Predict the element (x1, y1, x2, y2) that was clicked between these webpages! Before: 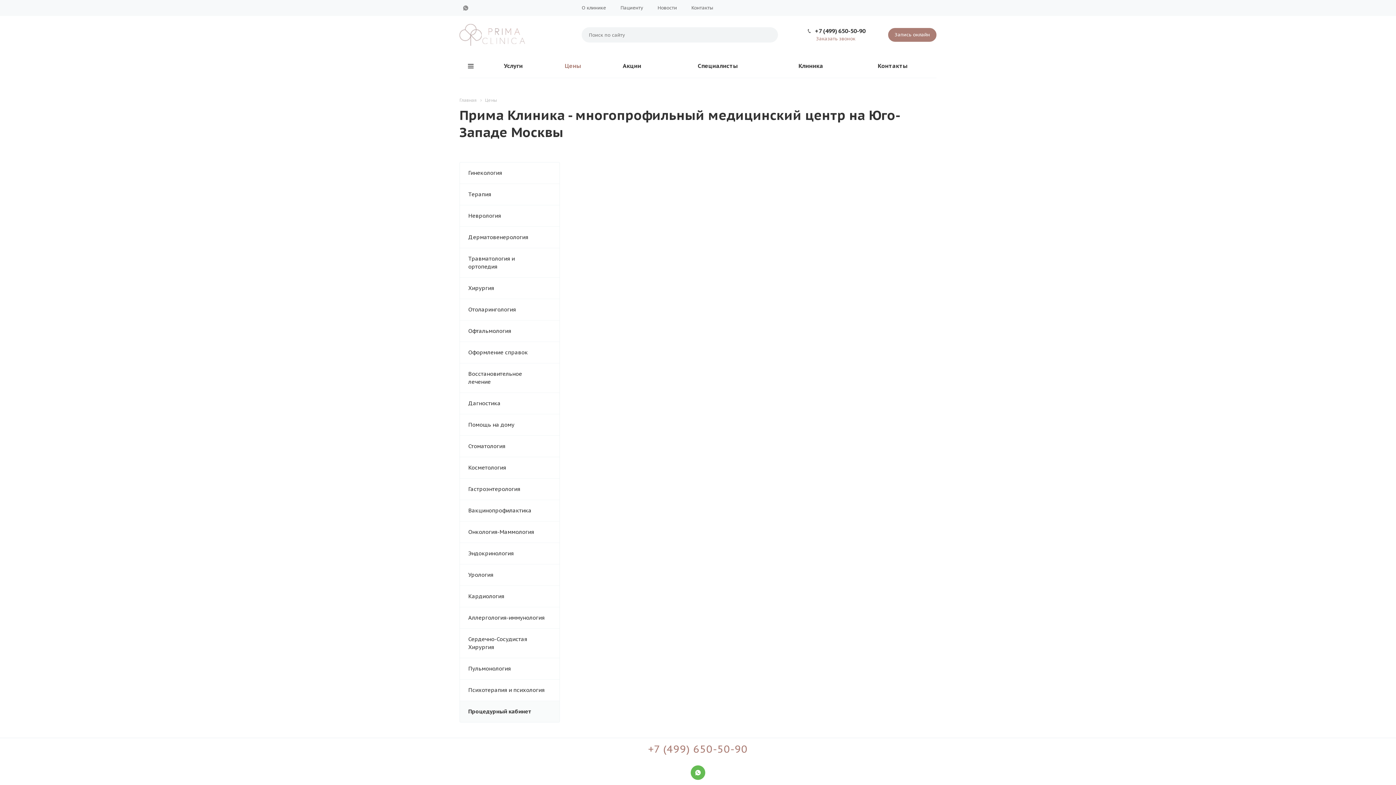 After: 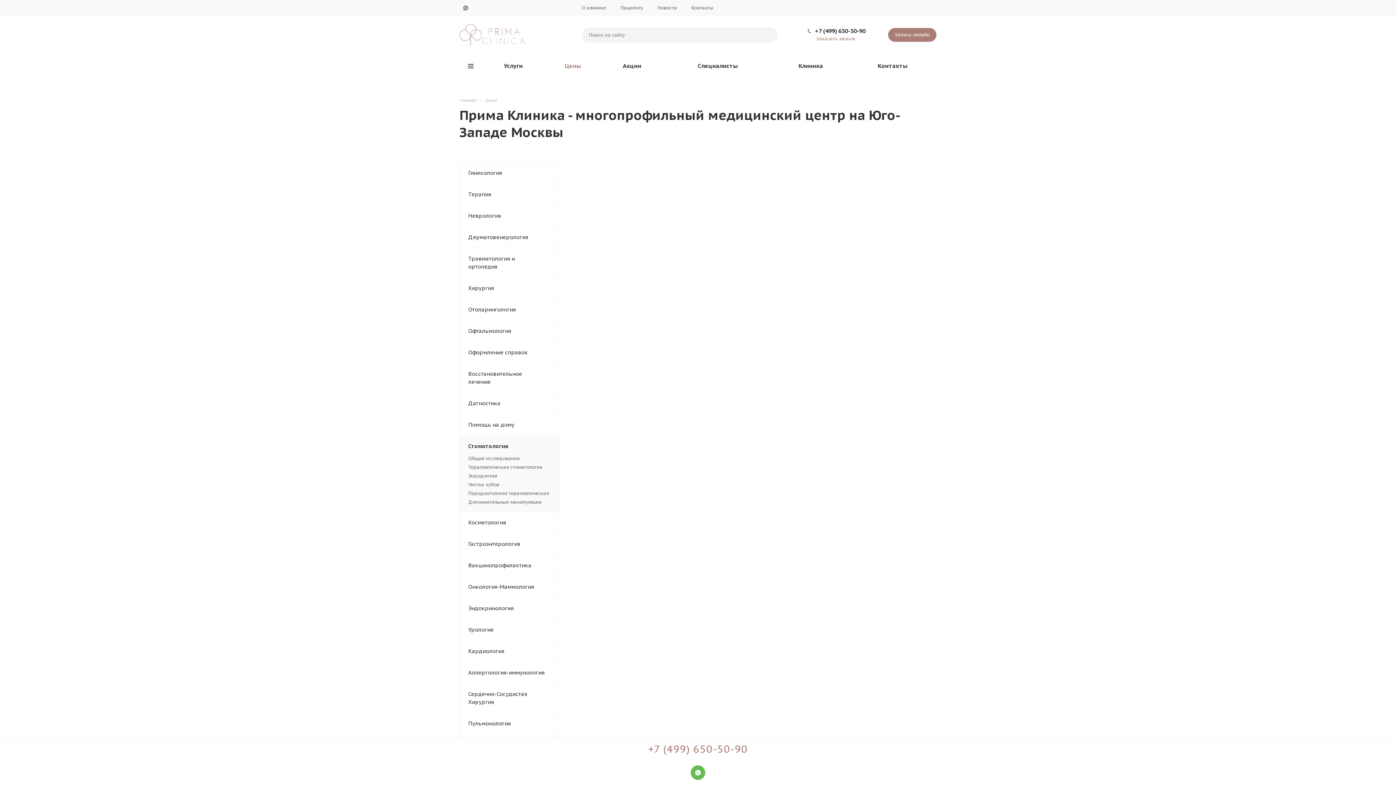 Action: label: Стоматология bbox: (460, 436, 559, 457)